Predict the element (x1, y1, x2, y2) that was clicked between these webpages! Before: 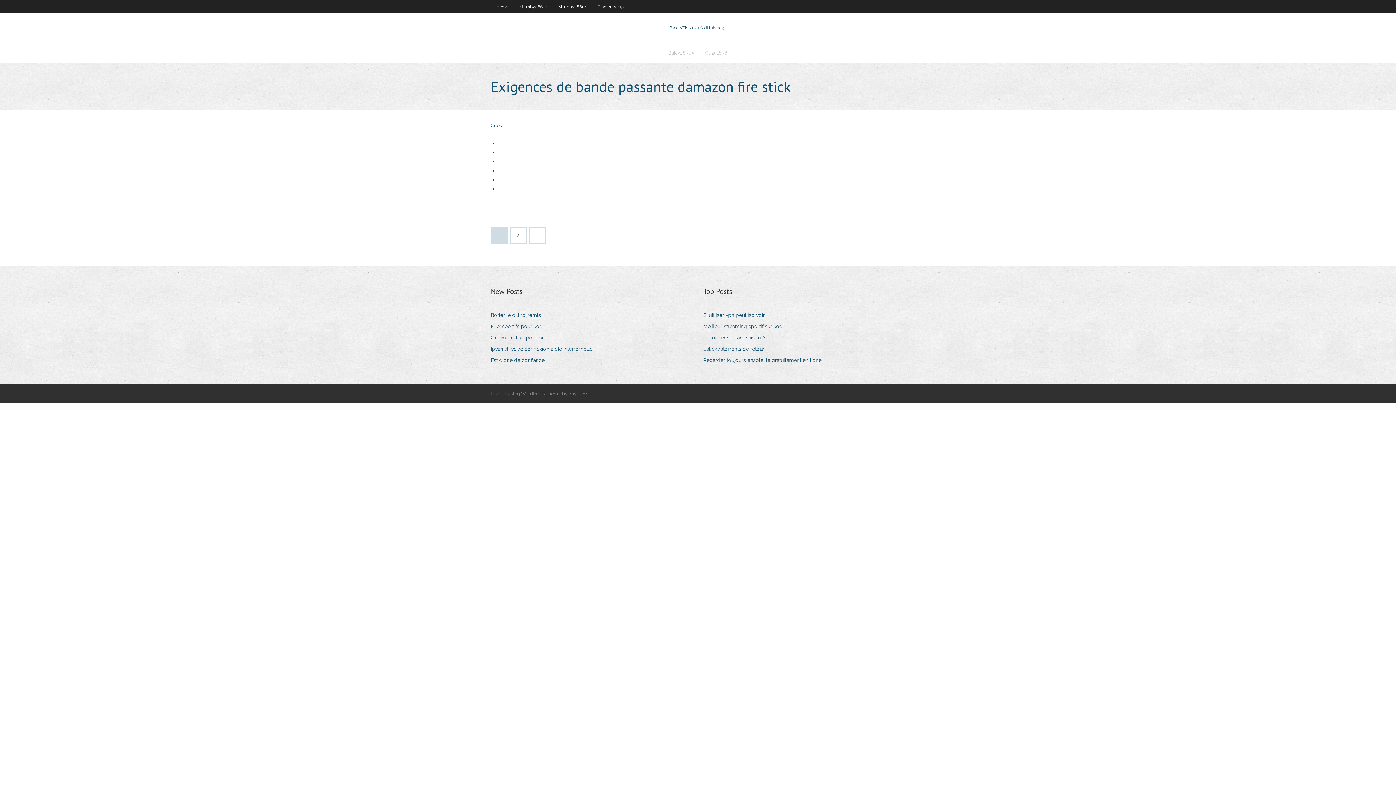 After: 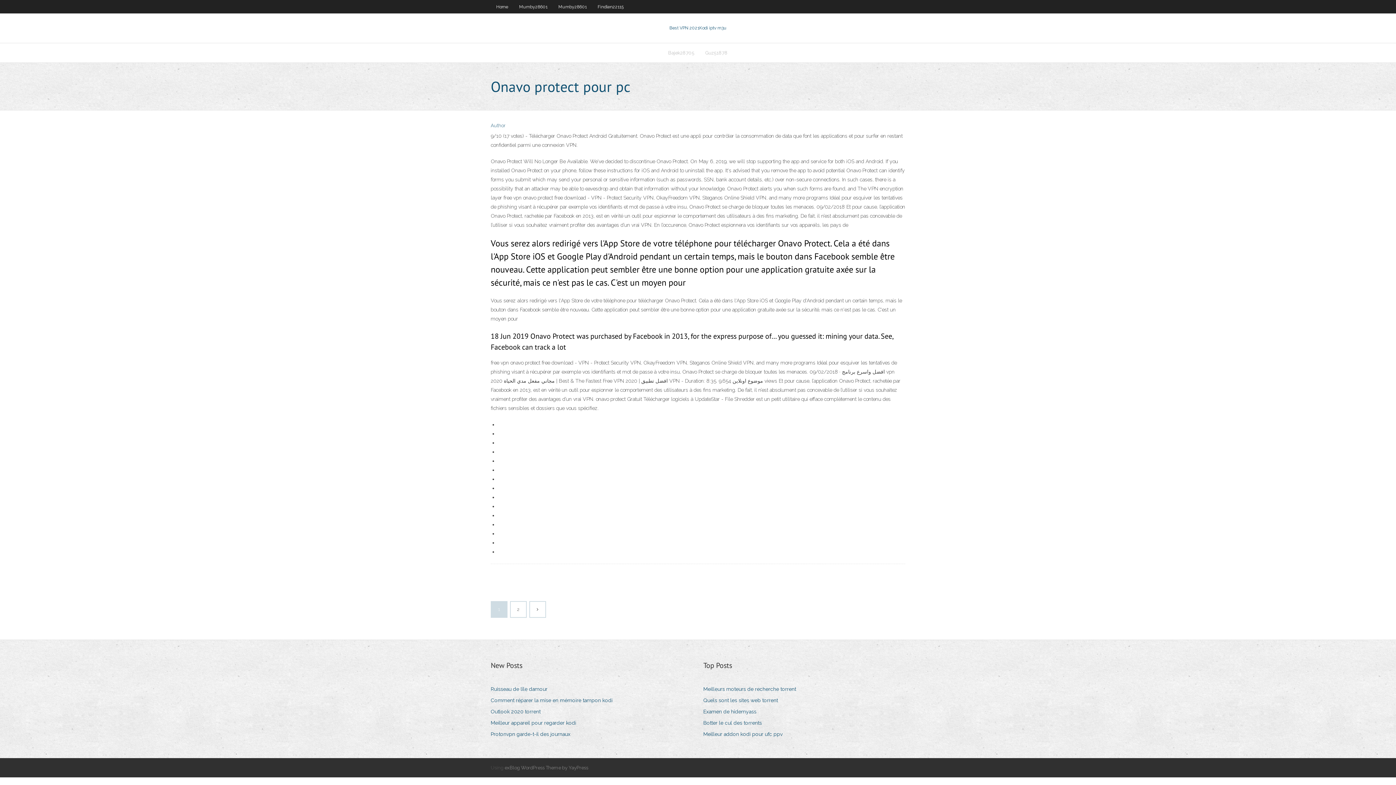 Action: bbox: (490, 332, 550, 342) label: Onavo protect pour pc